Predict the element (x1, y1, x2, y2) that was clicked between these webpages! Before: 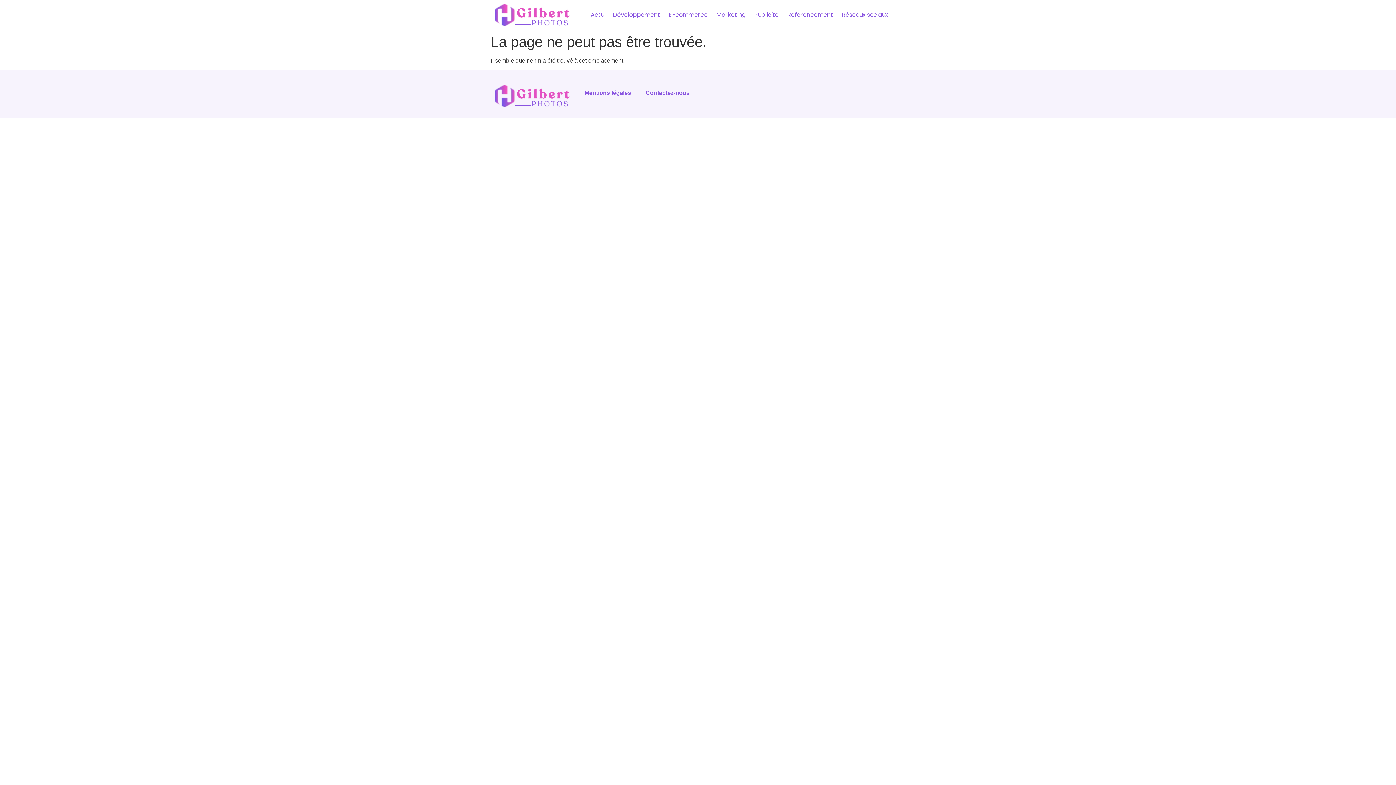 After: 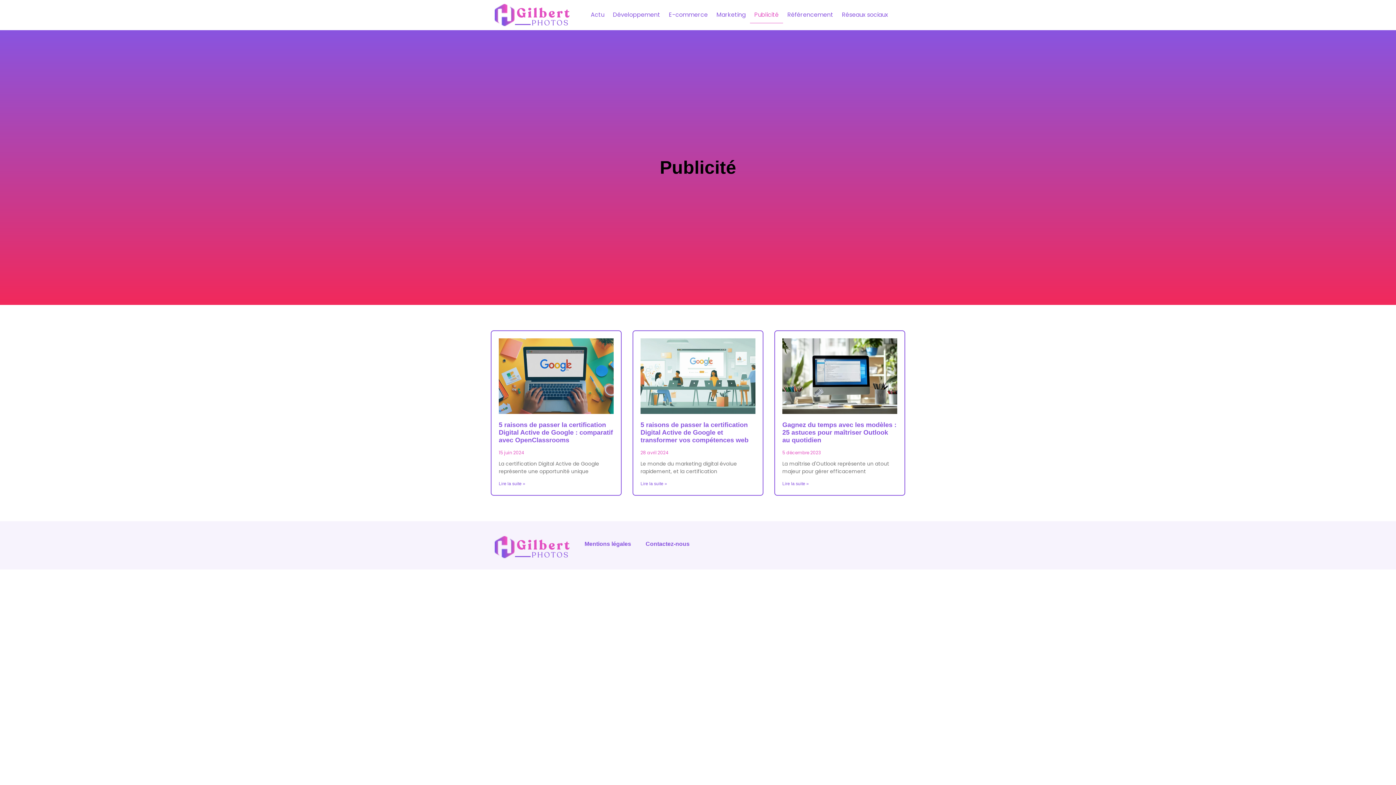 Action: bbox: (750, 6, 783, 23) label: Publicité